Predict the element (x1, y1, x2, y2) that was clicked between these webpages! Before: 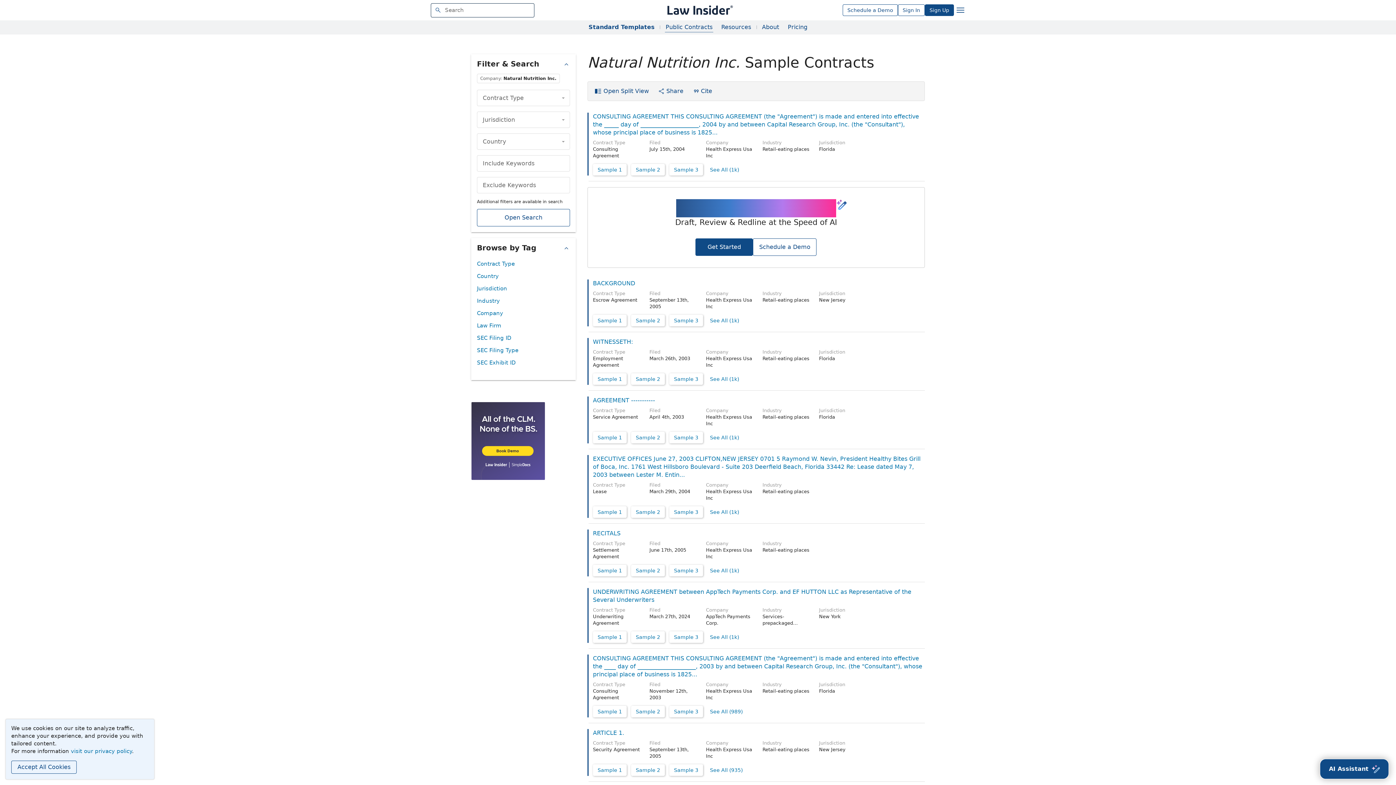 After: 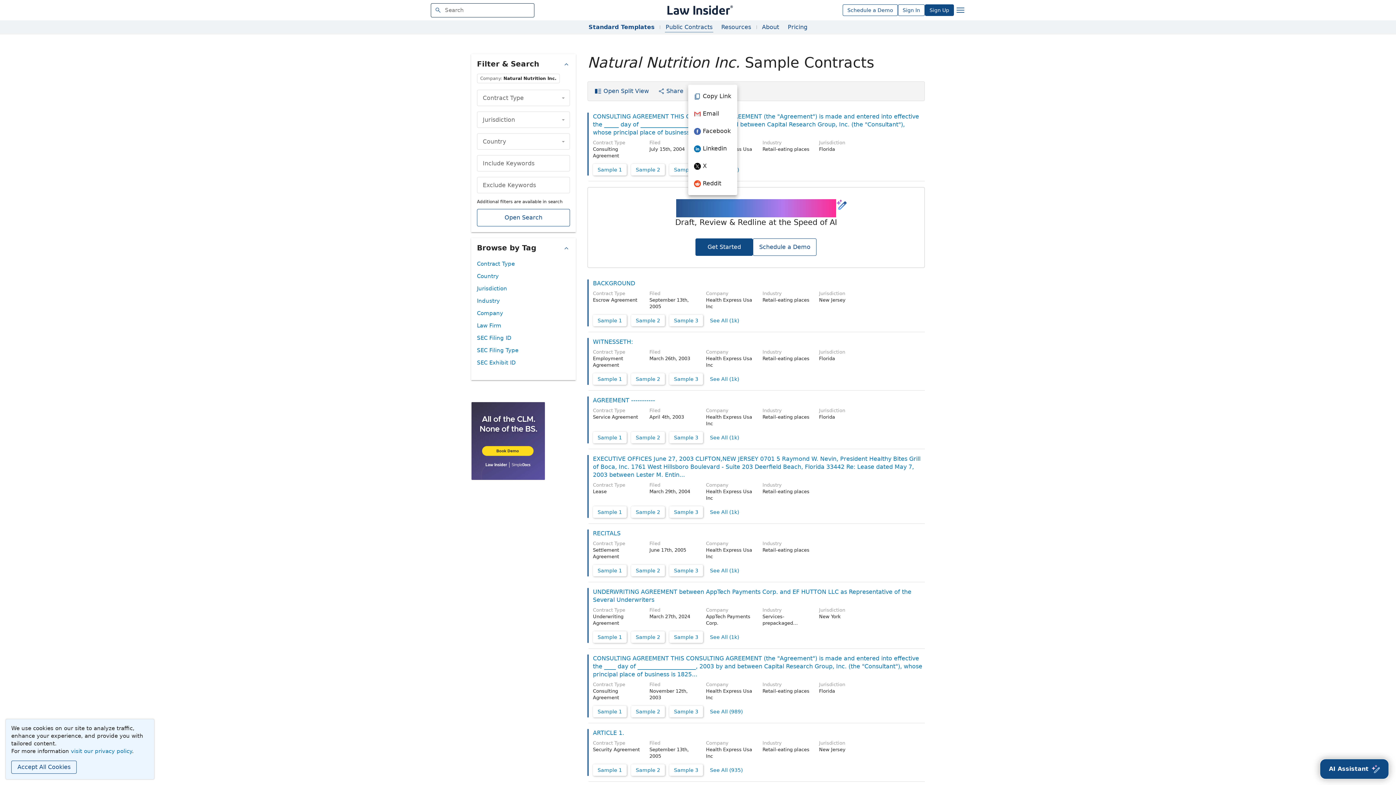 Action: bbox: (655, 84, 686, 97) label: Share